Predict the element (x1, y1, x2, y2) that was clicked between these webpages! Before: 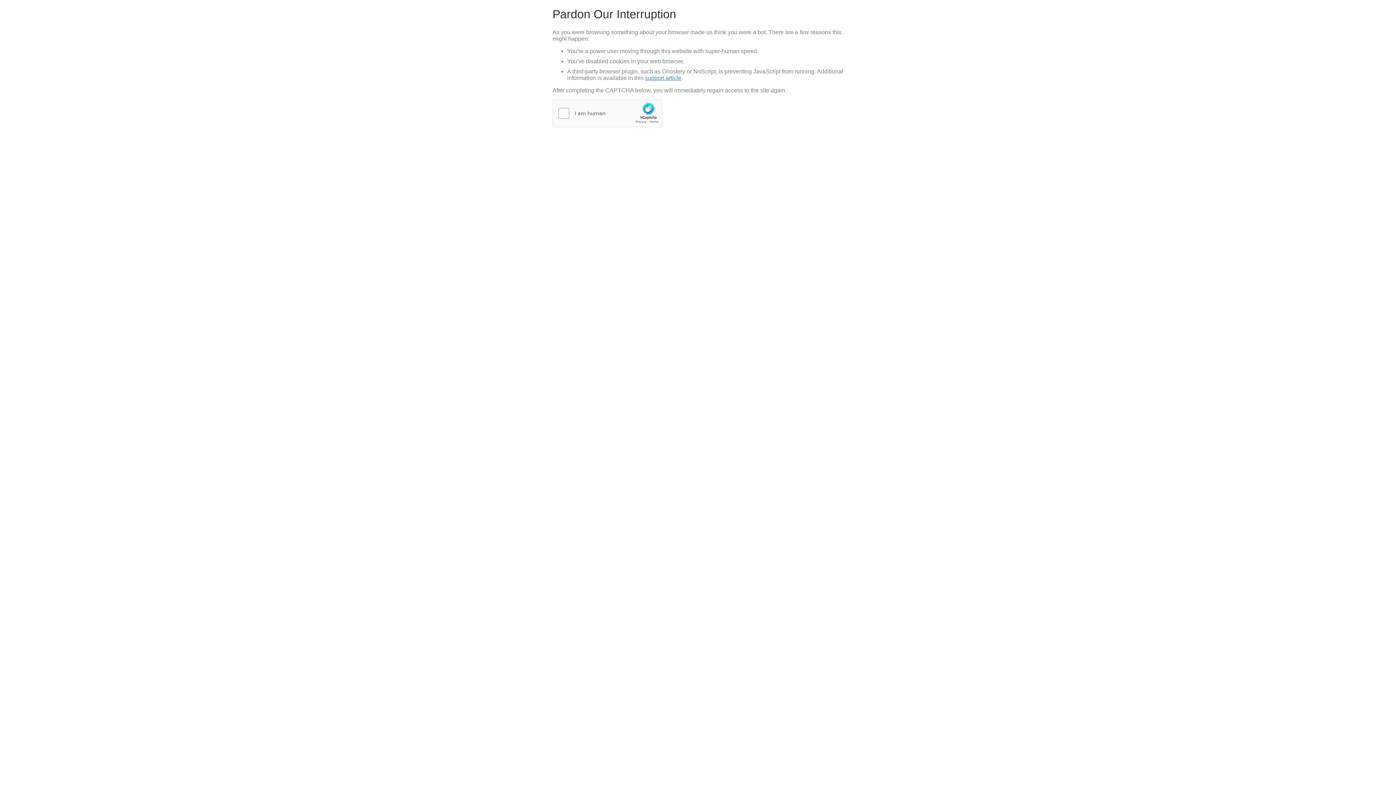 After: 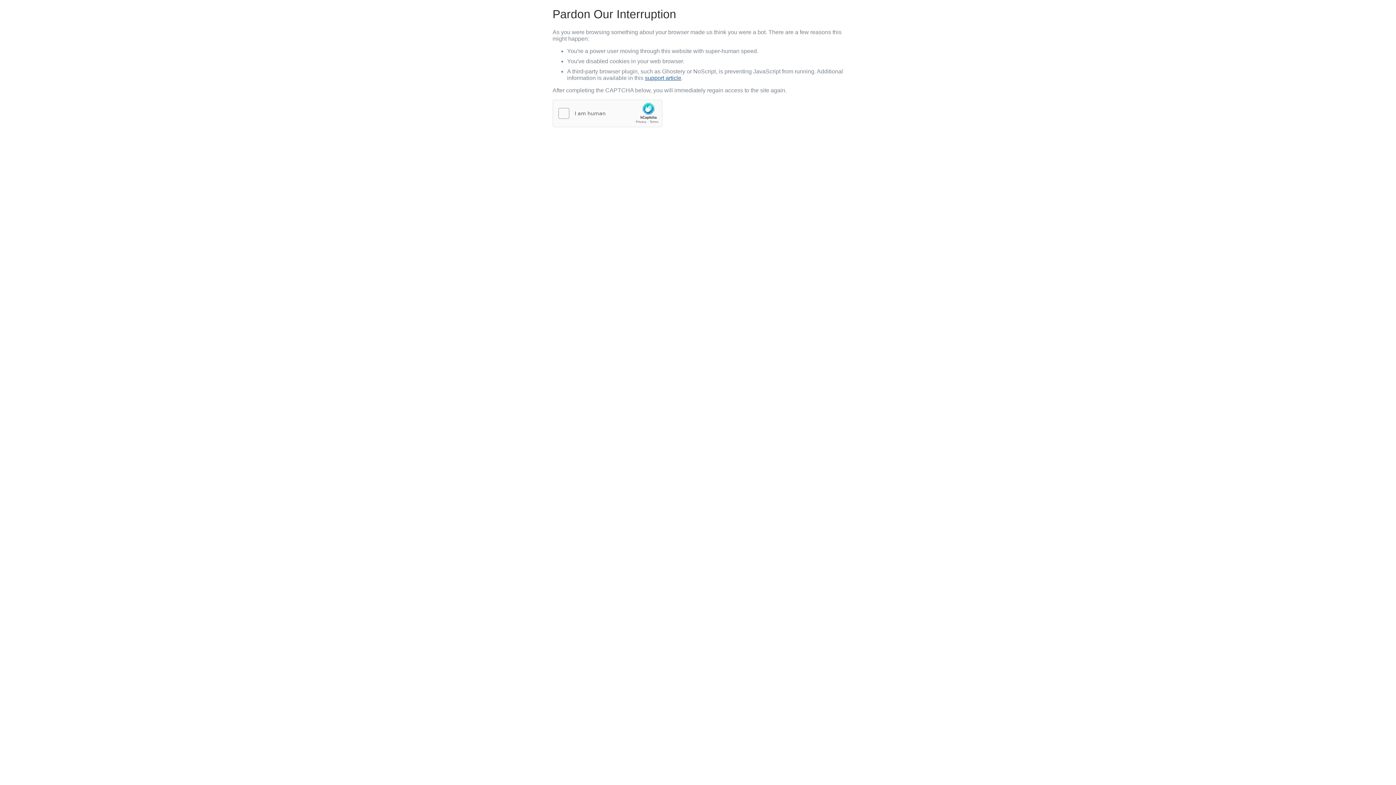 Action: bbox: (645, 74, 681, 81) label: support article